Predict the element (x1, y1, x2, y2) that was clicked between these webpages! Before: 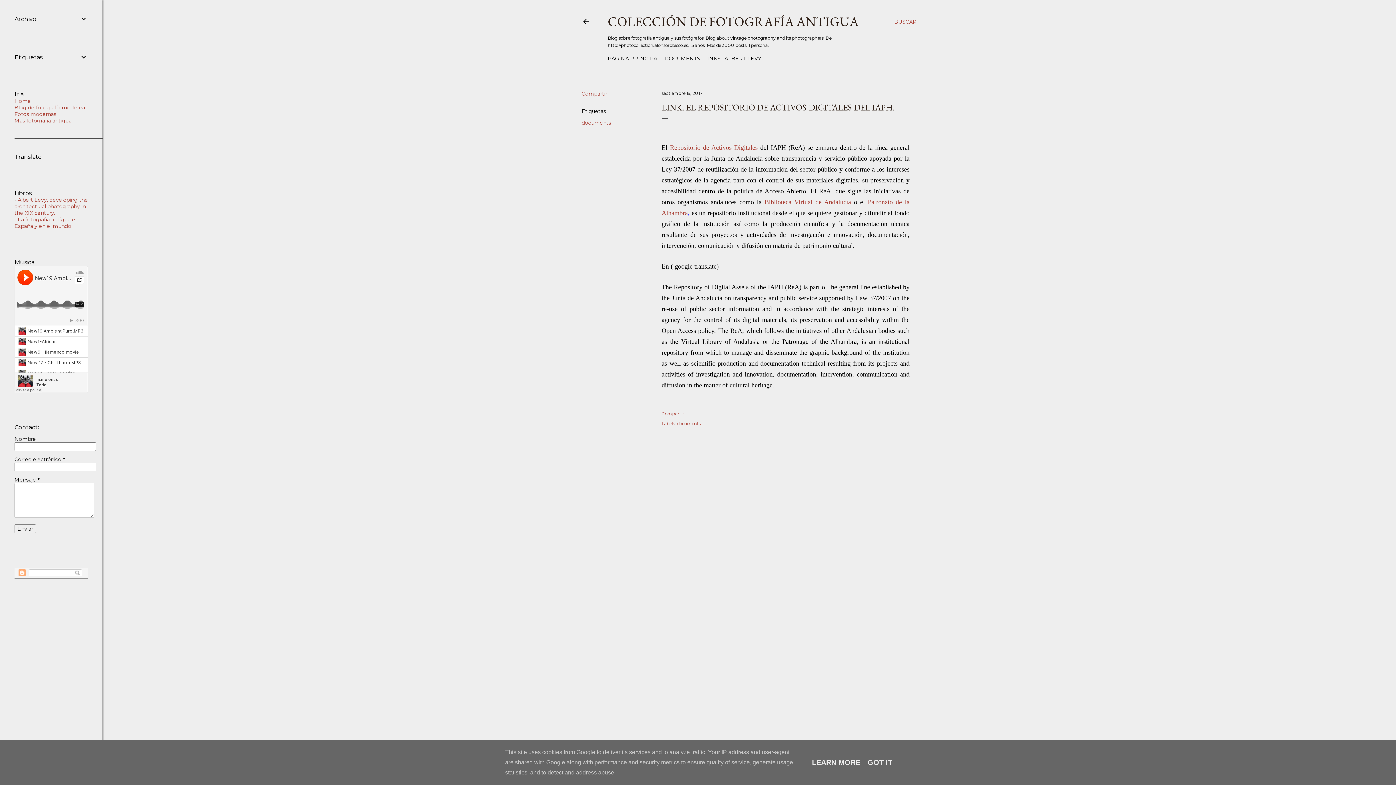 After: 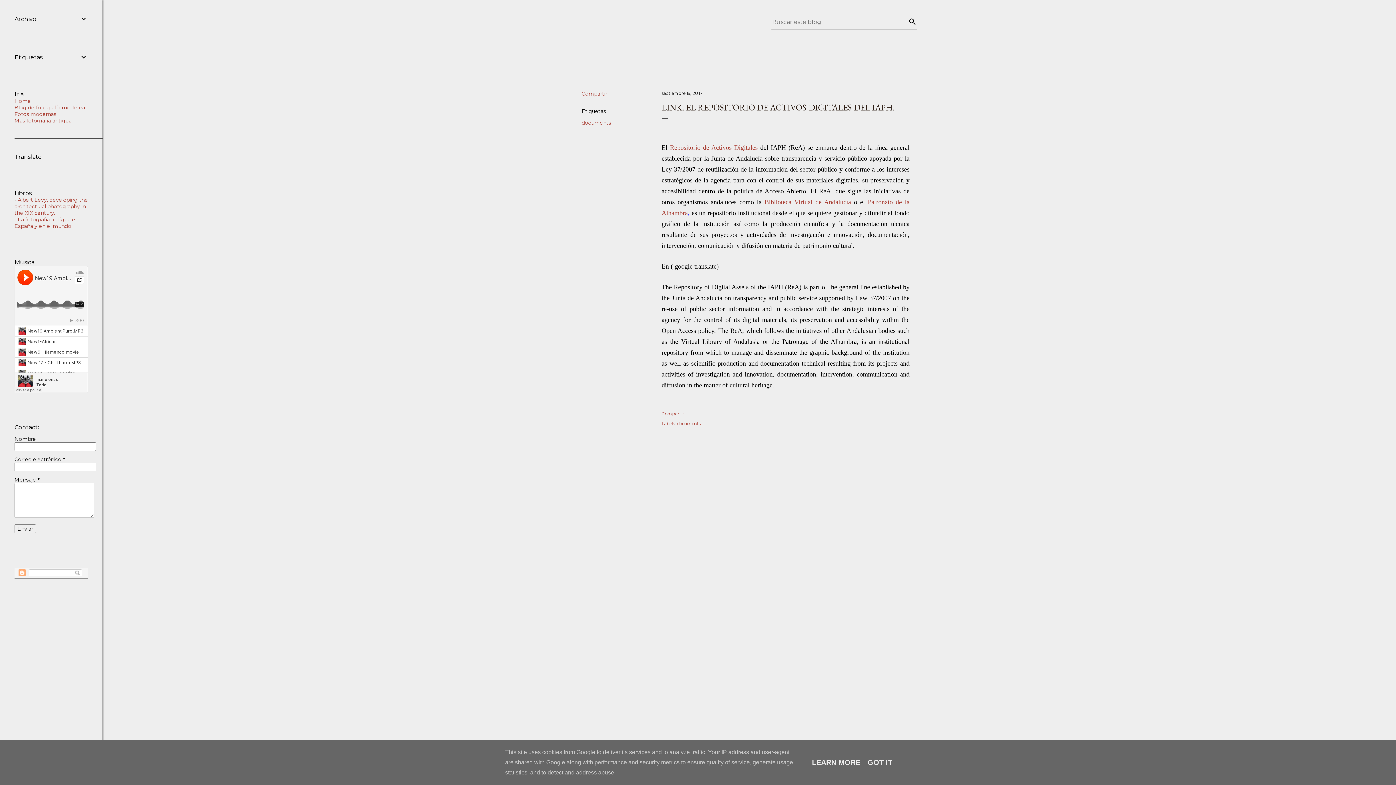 Action: bbox: (894, 13, 917, 30) label: Buscar